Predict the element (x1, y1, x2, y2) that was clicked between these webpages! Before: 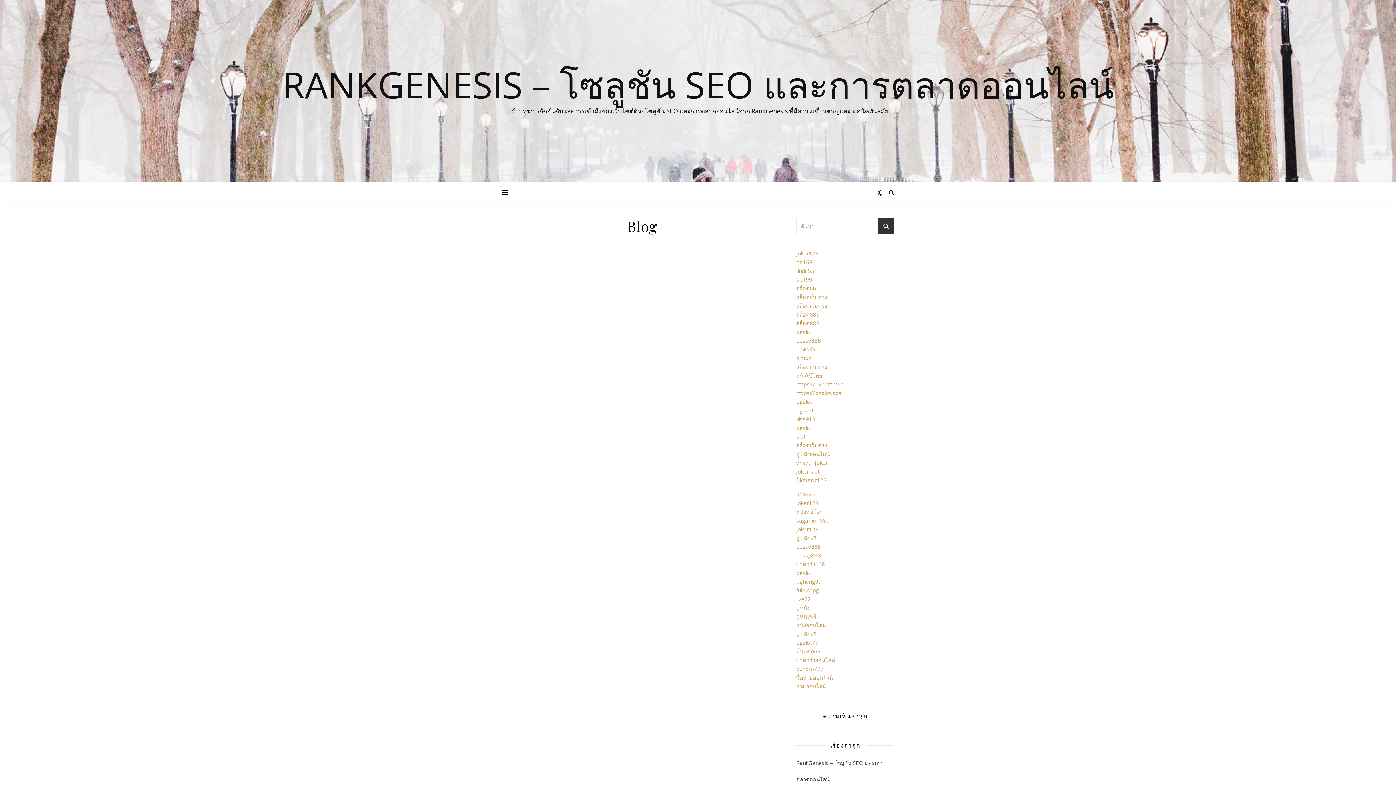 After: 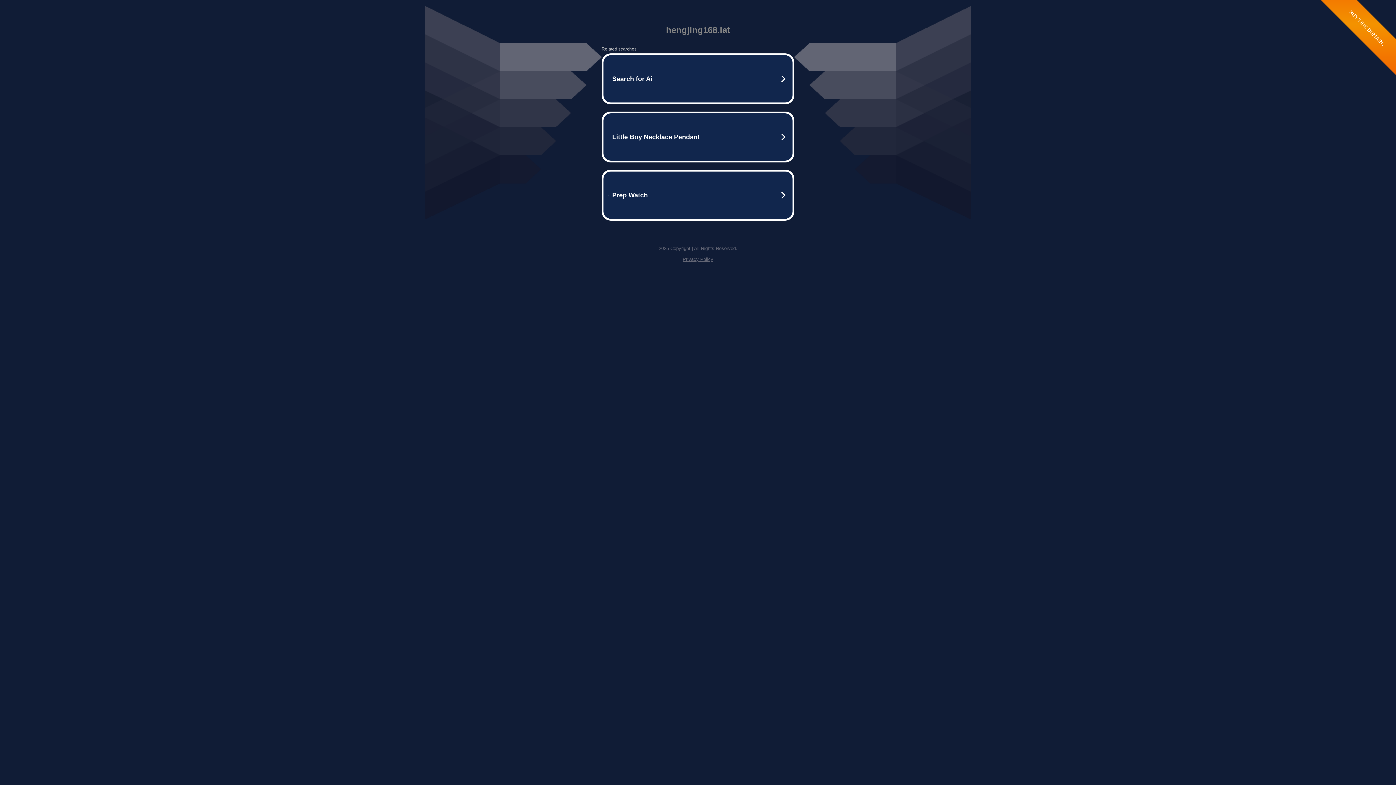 Action: label: pg168 bbox: (796, 258, 812, 265)